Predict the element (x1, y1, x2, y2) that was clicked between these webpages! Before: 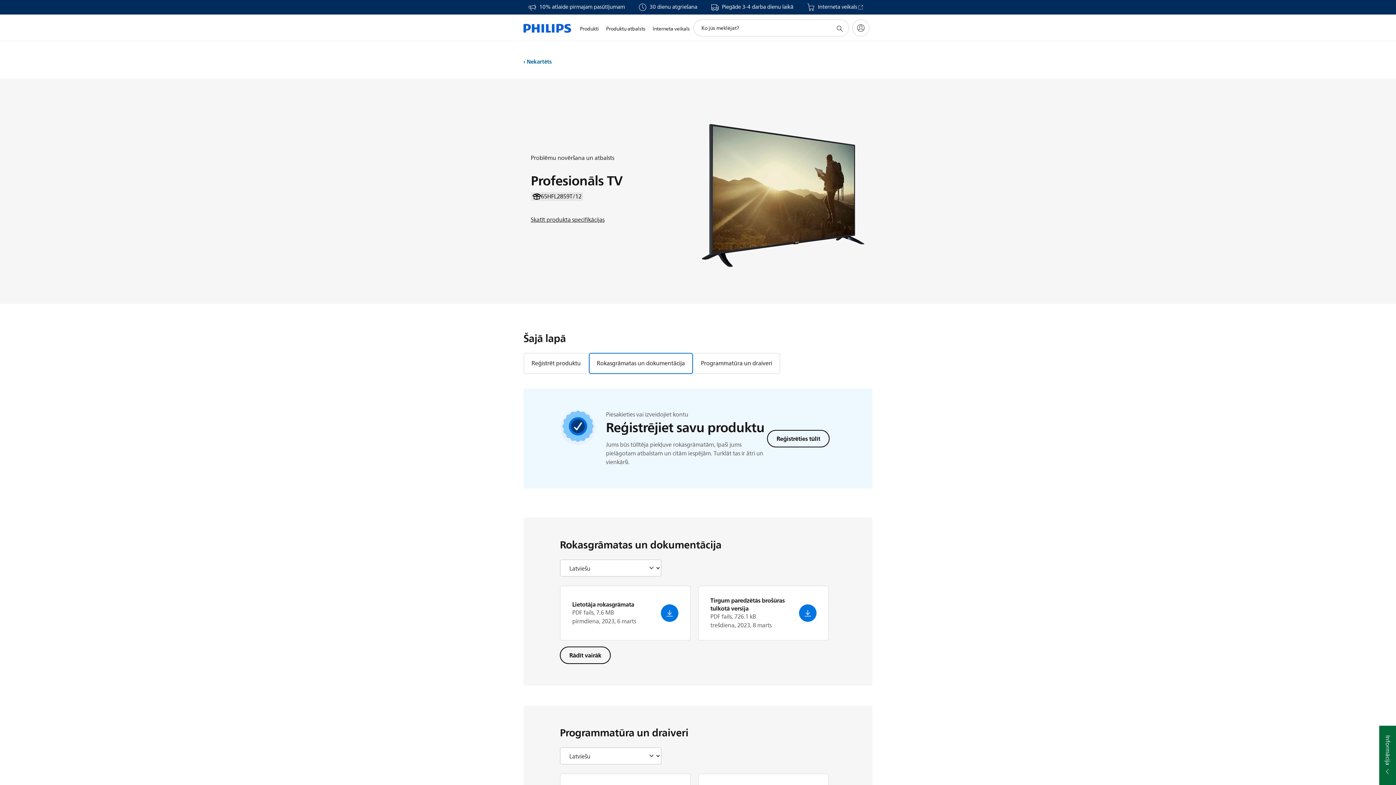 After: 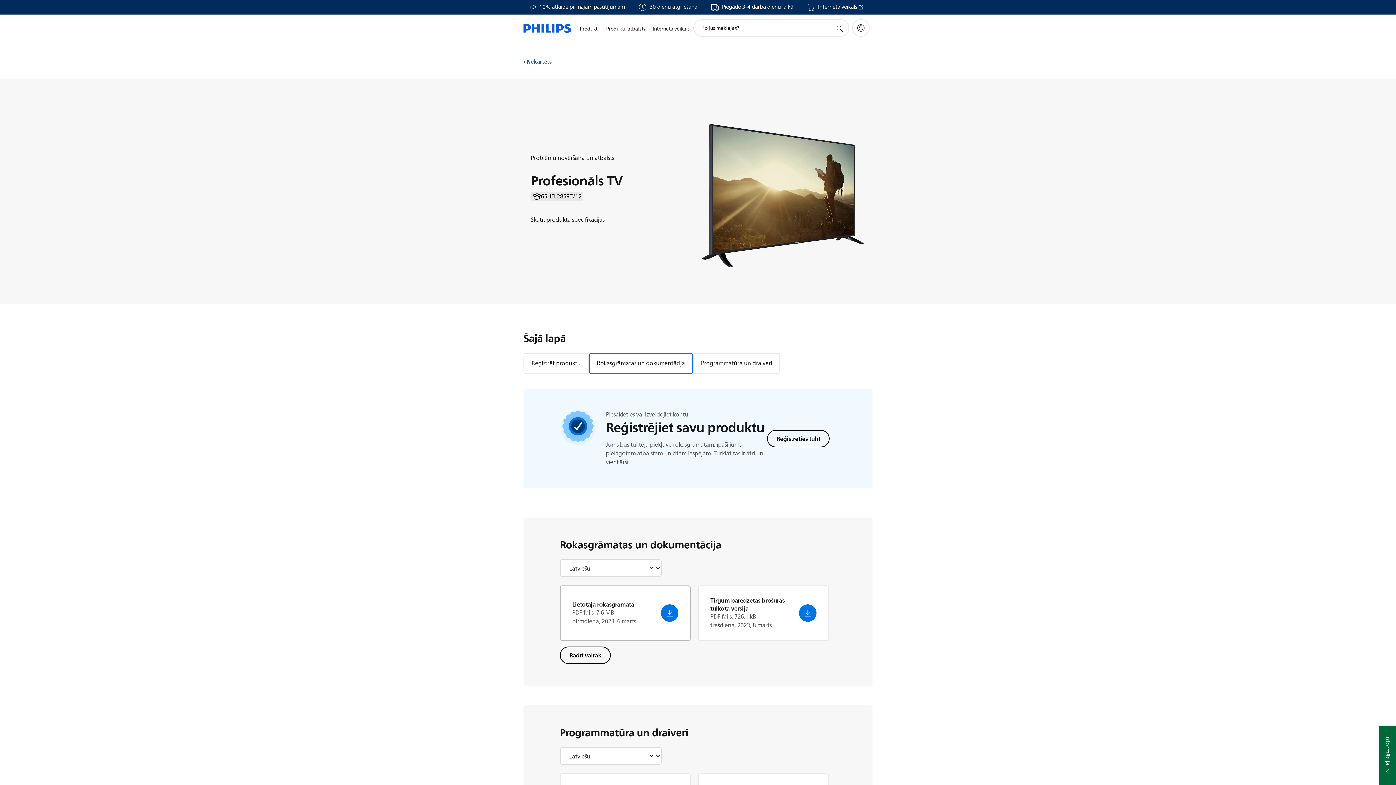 Action: bbox: (661, 604, 678, 622)